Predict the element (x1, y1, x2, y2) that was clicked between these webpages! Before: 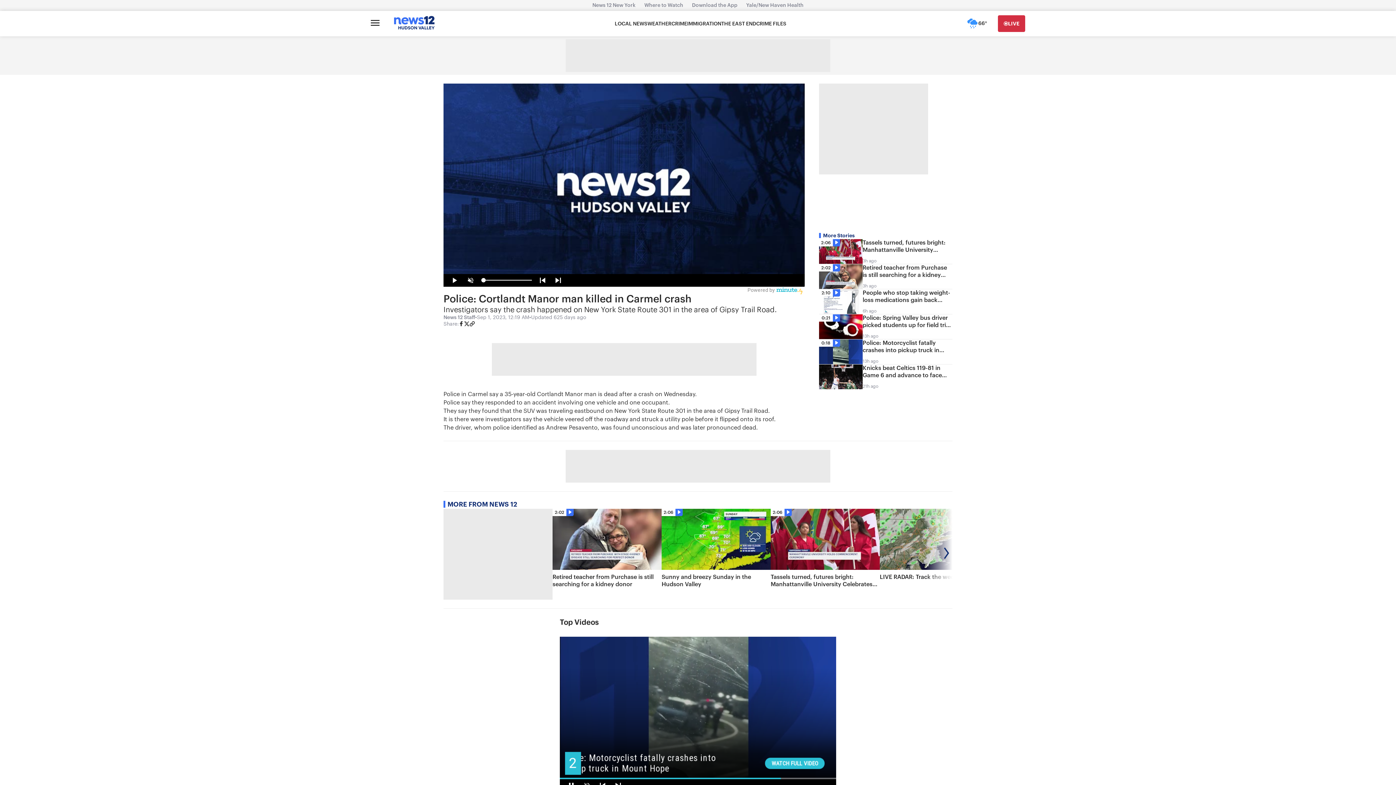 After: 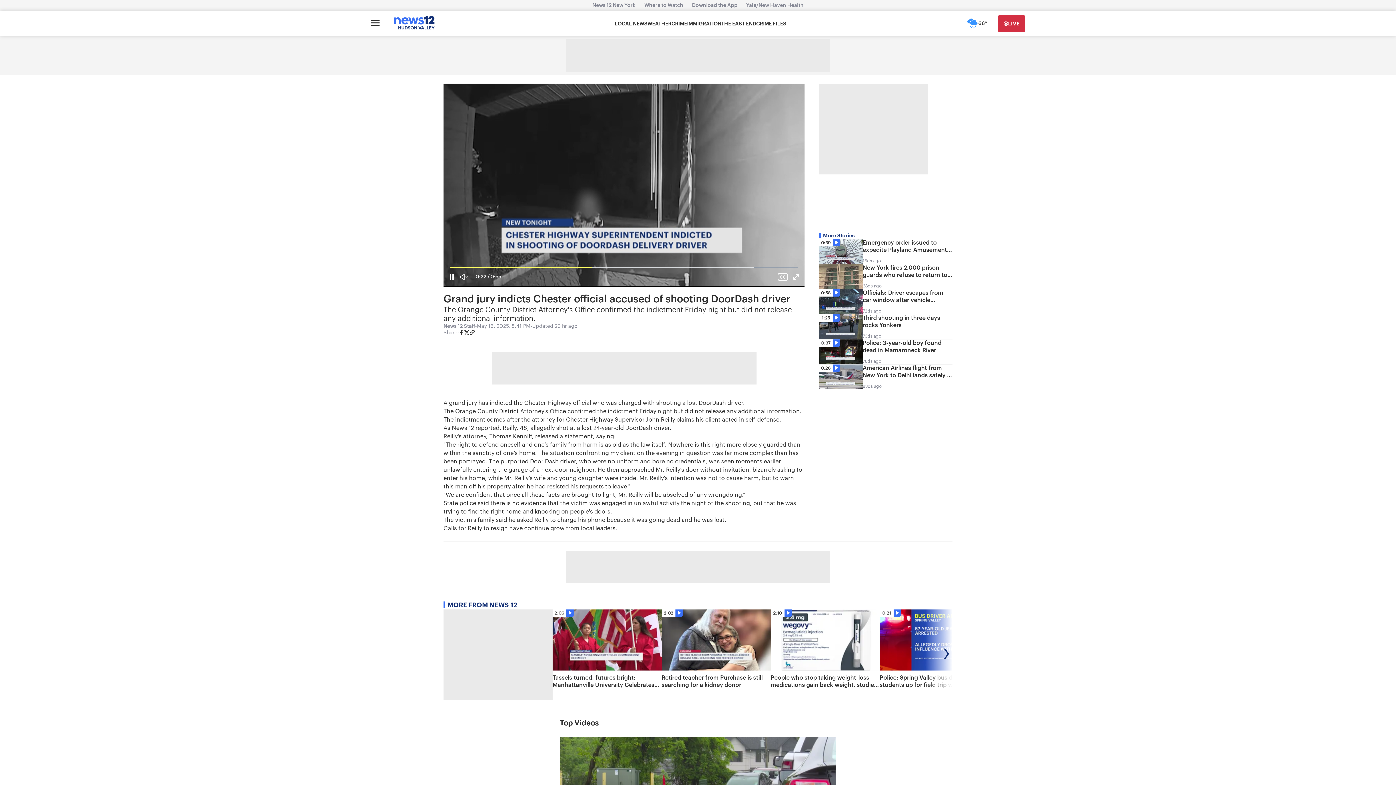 Action: bbox: (765, 758, 824, 769) label: WATCH FULL VIDEO